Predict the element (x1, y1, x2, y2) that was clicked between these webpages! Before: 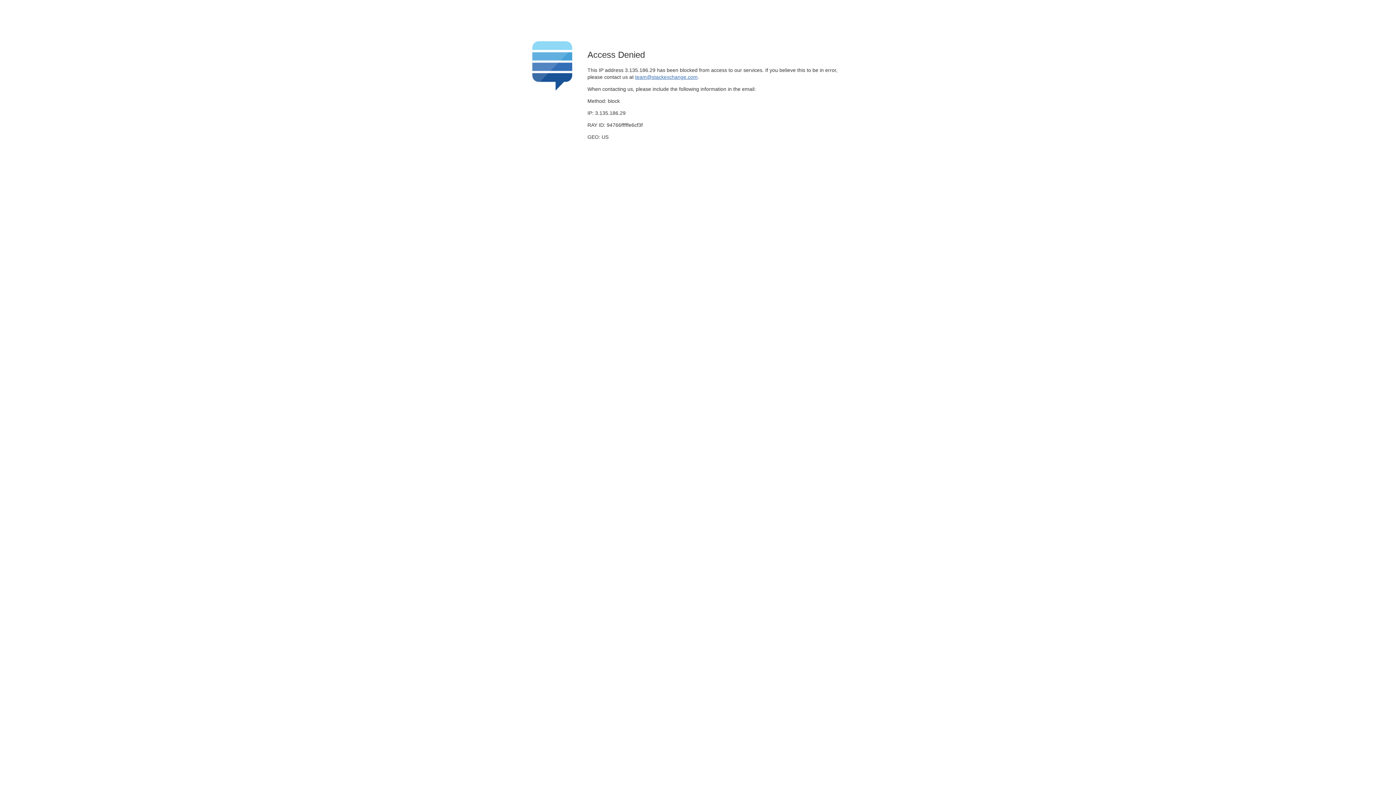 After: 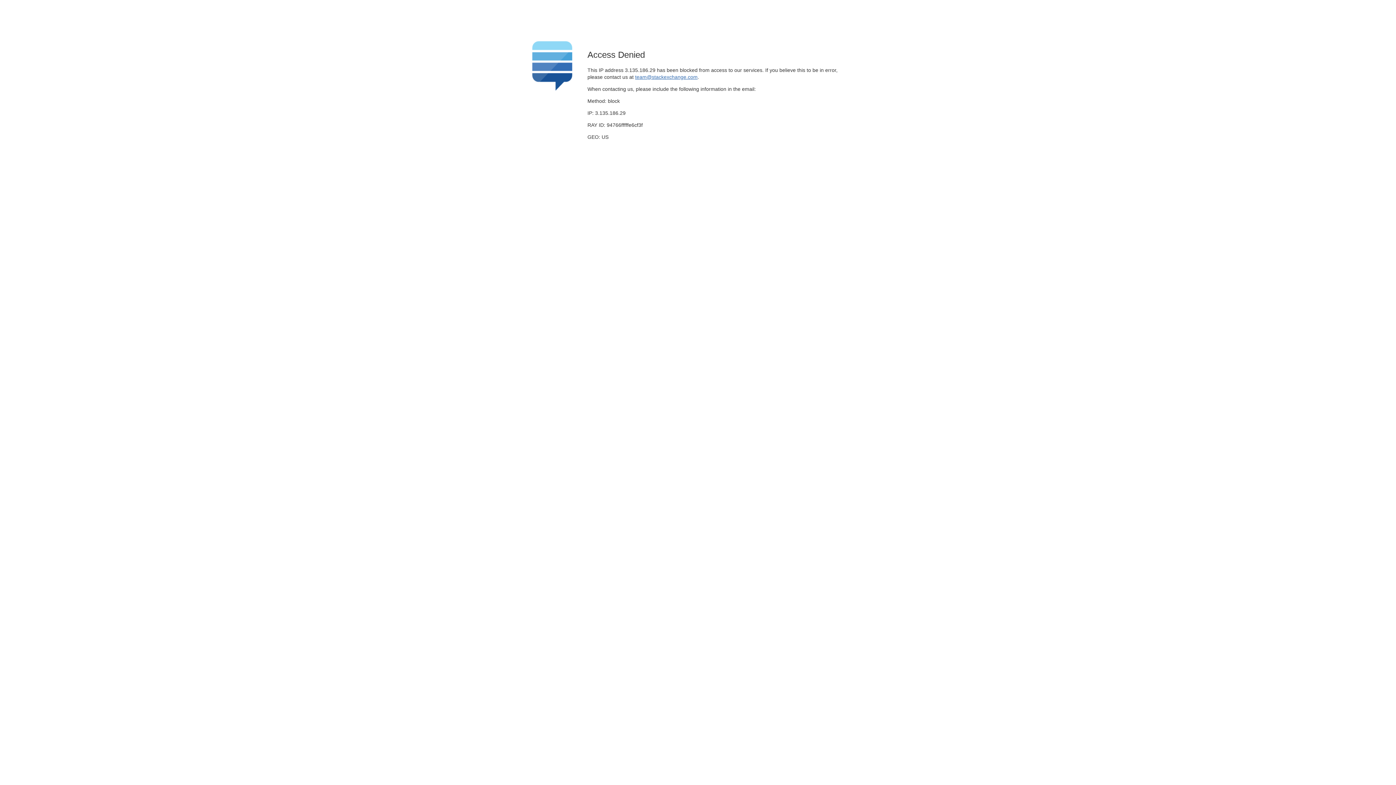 Action: label: team@stackexchange.com bbox: (635, 74, 697, 79)